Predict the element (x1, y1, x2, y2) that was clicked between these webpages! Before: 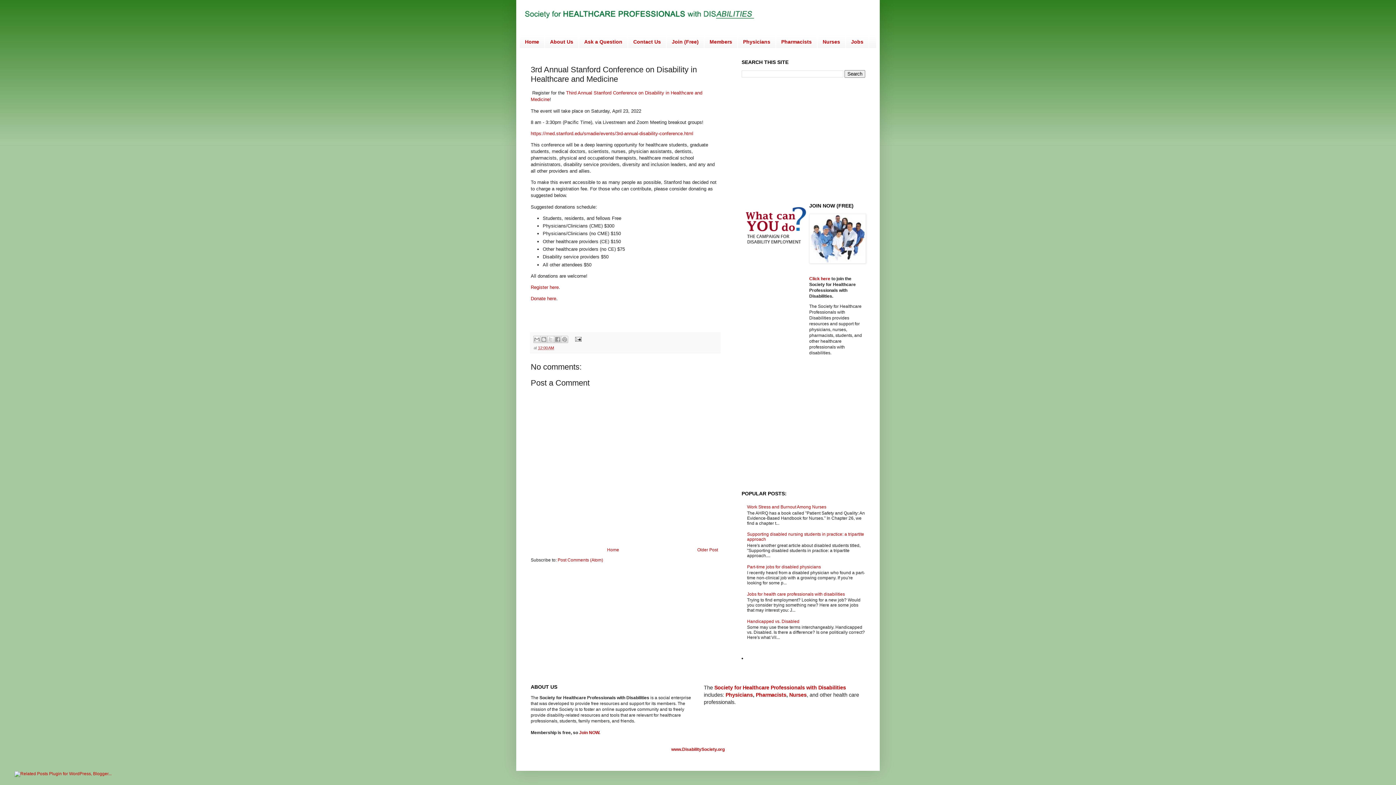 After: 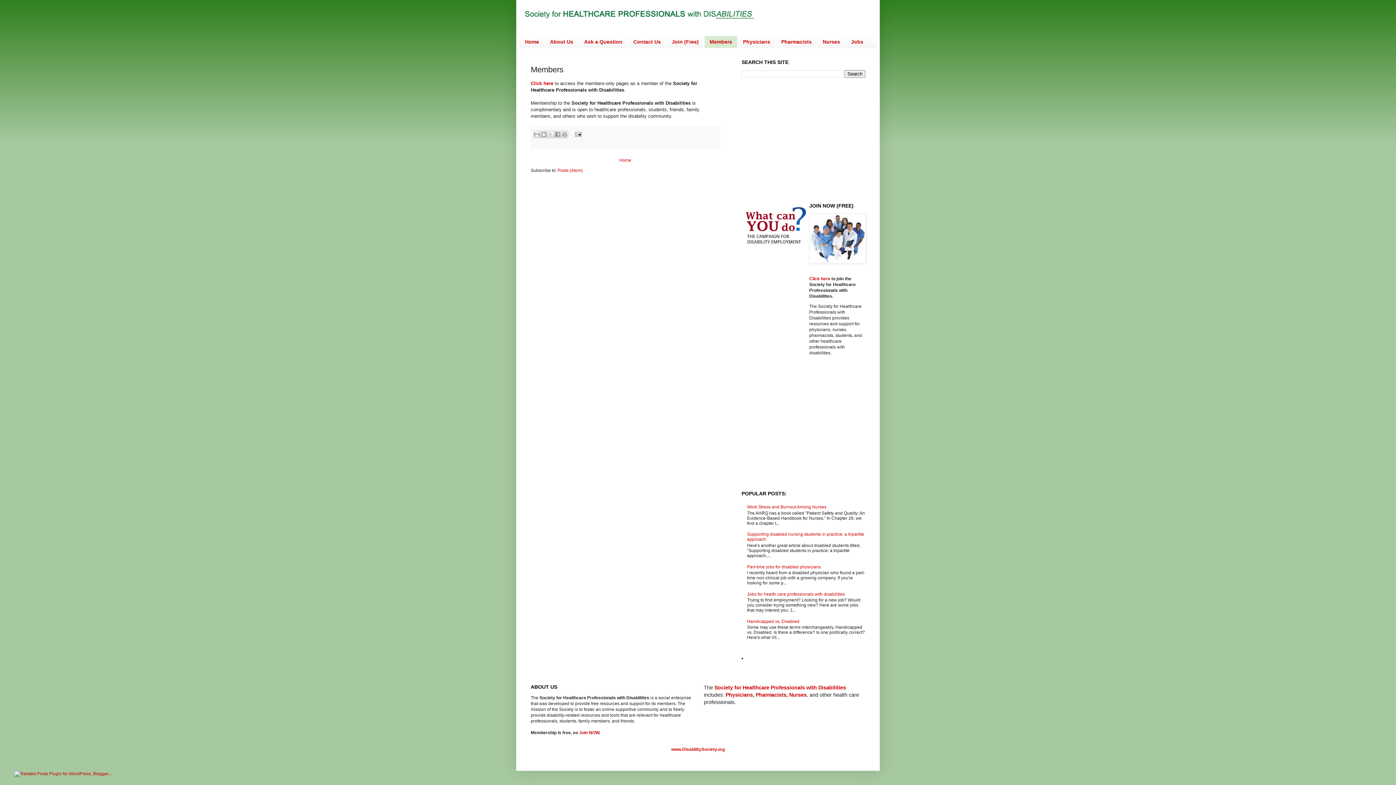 Action: bbox: (704, 36, 737, 47) label: Members